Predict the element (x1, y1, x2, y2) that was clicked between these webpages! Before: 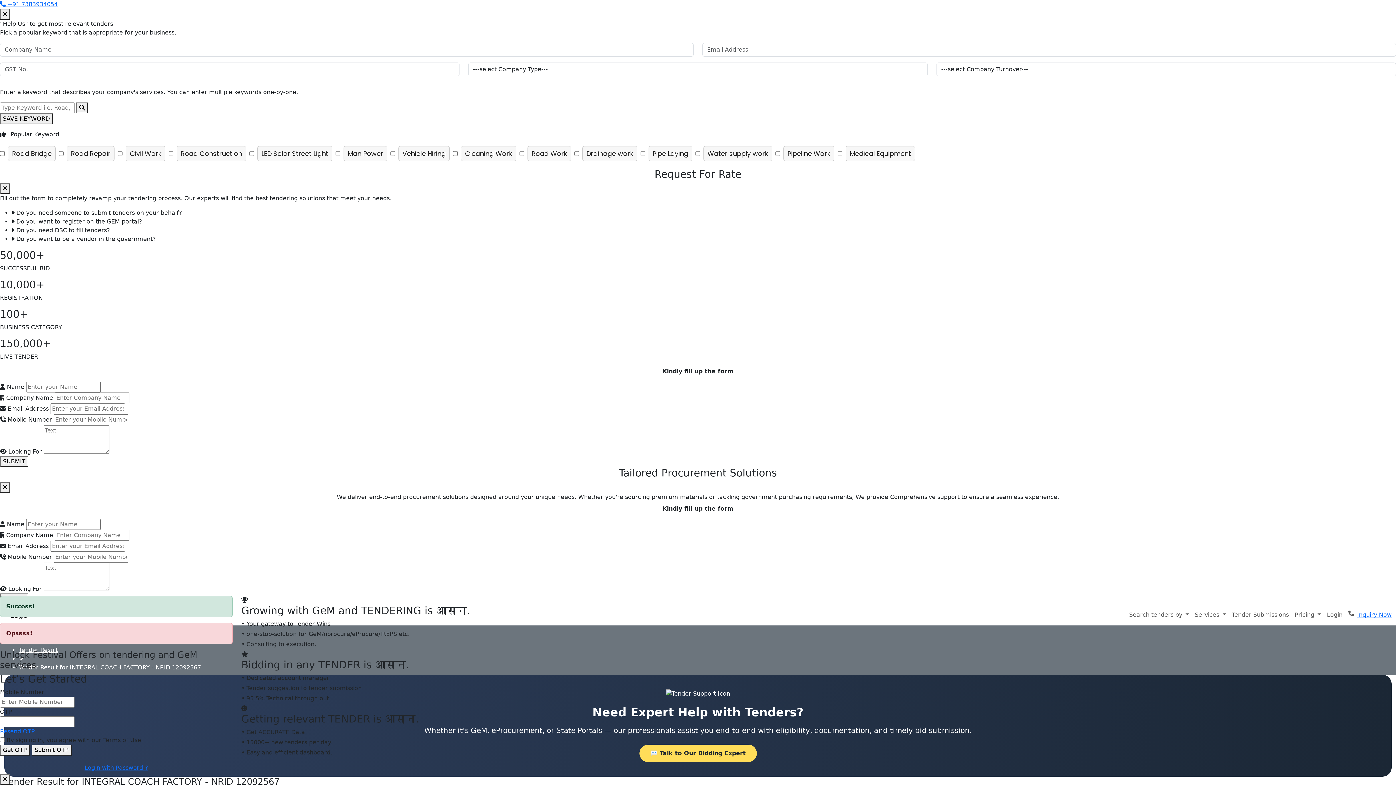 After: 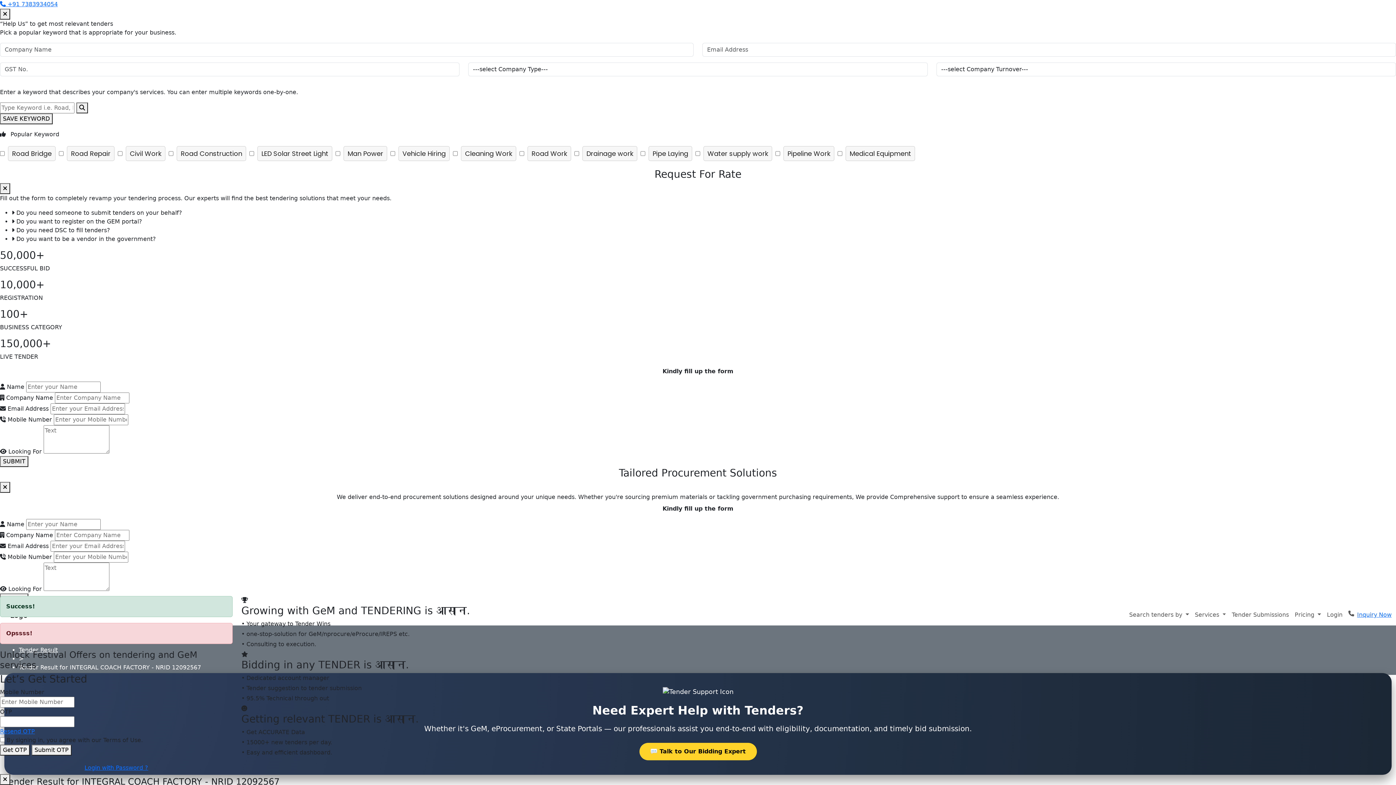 Action: bbox: (639, 744, 756, 762) label: 💬 Talk to Our Bidding Expert